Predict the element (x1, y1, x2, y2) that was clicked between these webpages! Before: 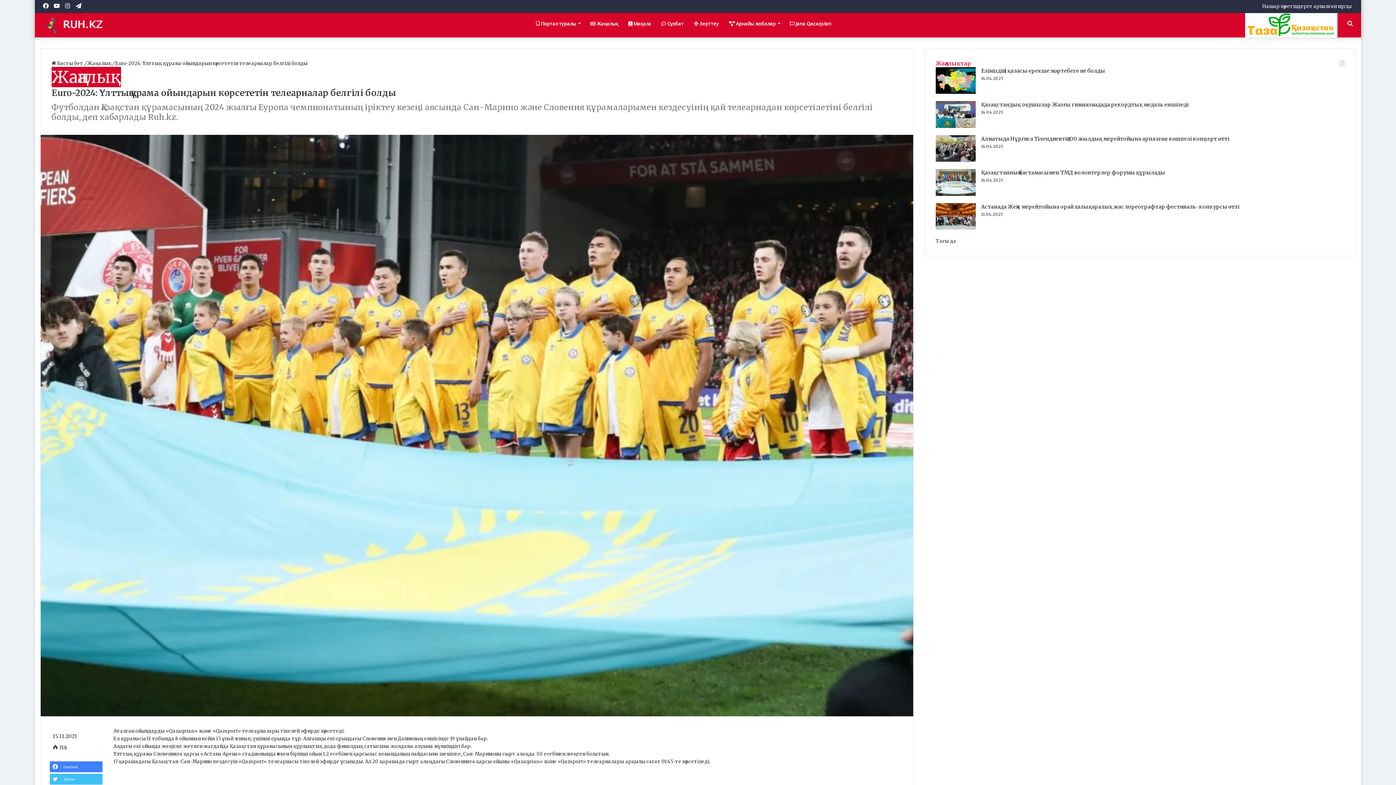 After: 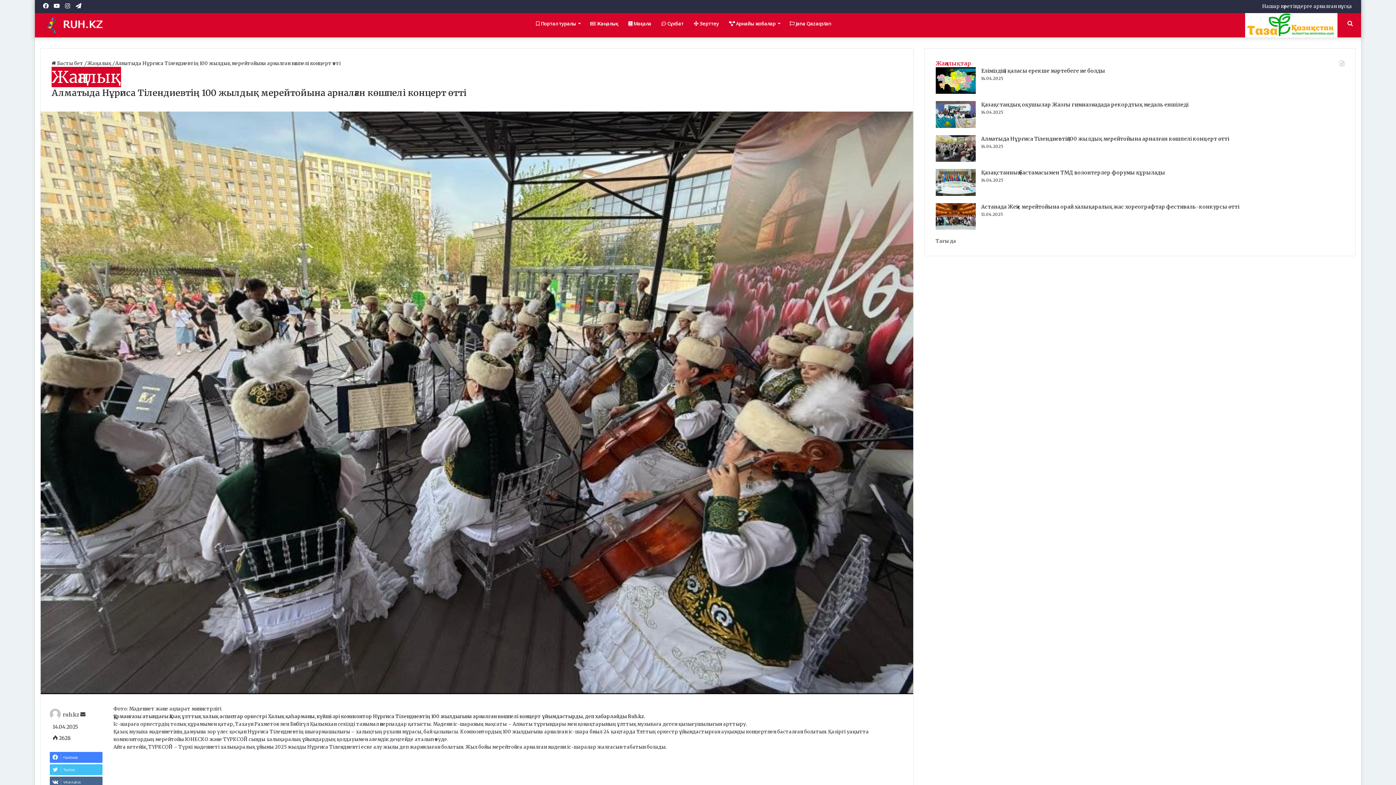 Action: bbox: (981, 135, 1229, 142) label: Алматыда Нұрғиса Тілендиевтің 100 жылдық мерейтойына арналған көшпелі концерт өтті